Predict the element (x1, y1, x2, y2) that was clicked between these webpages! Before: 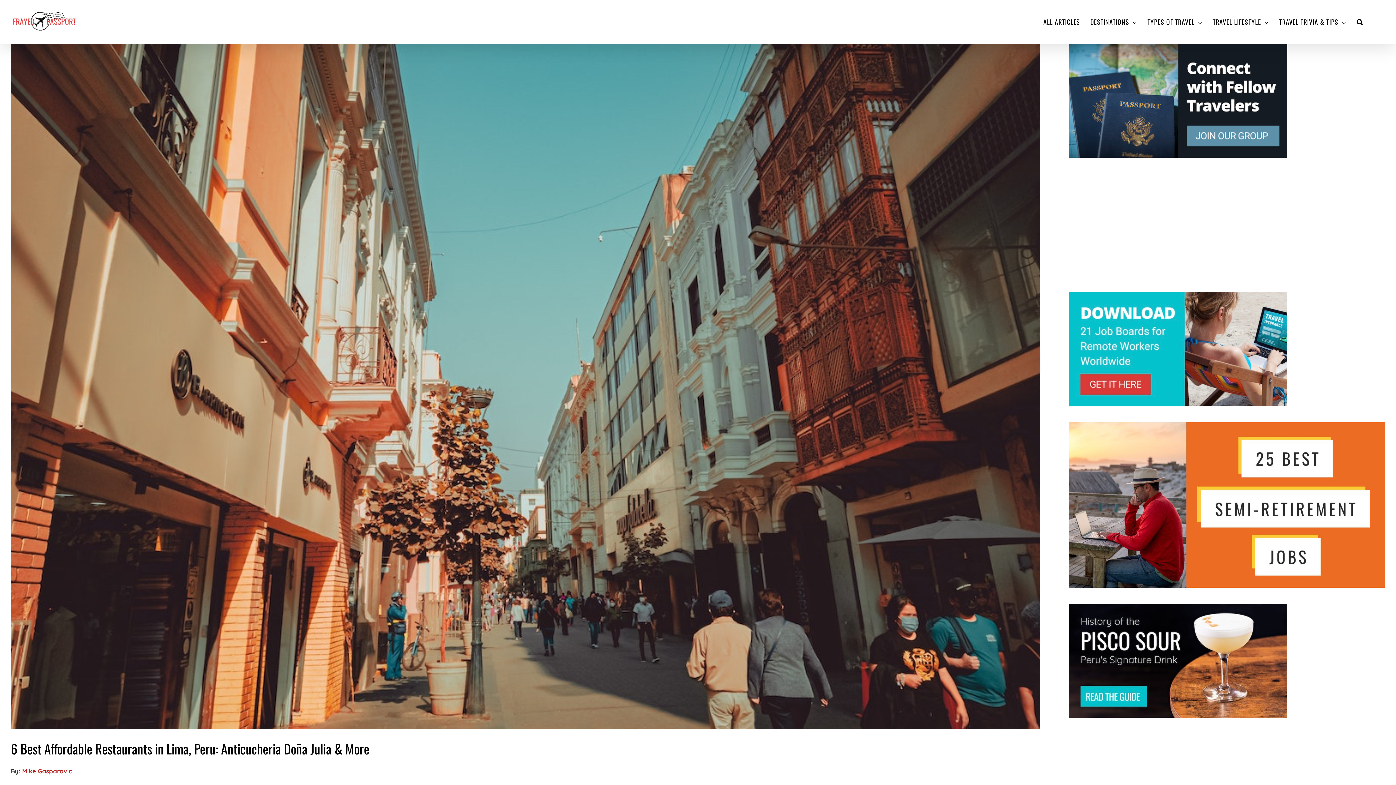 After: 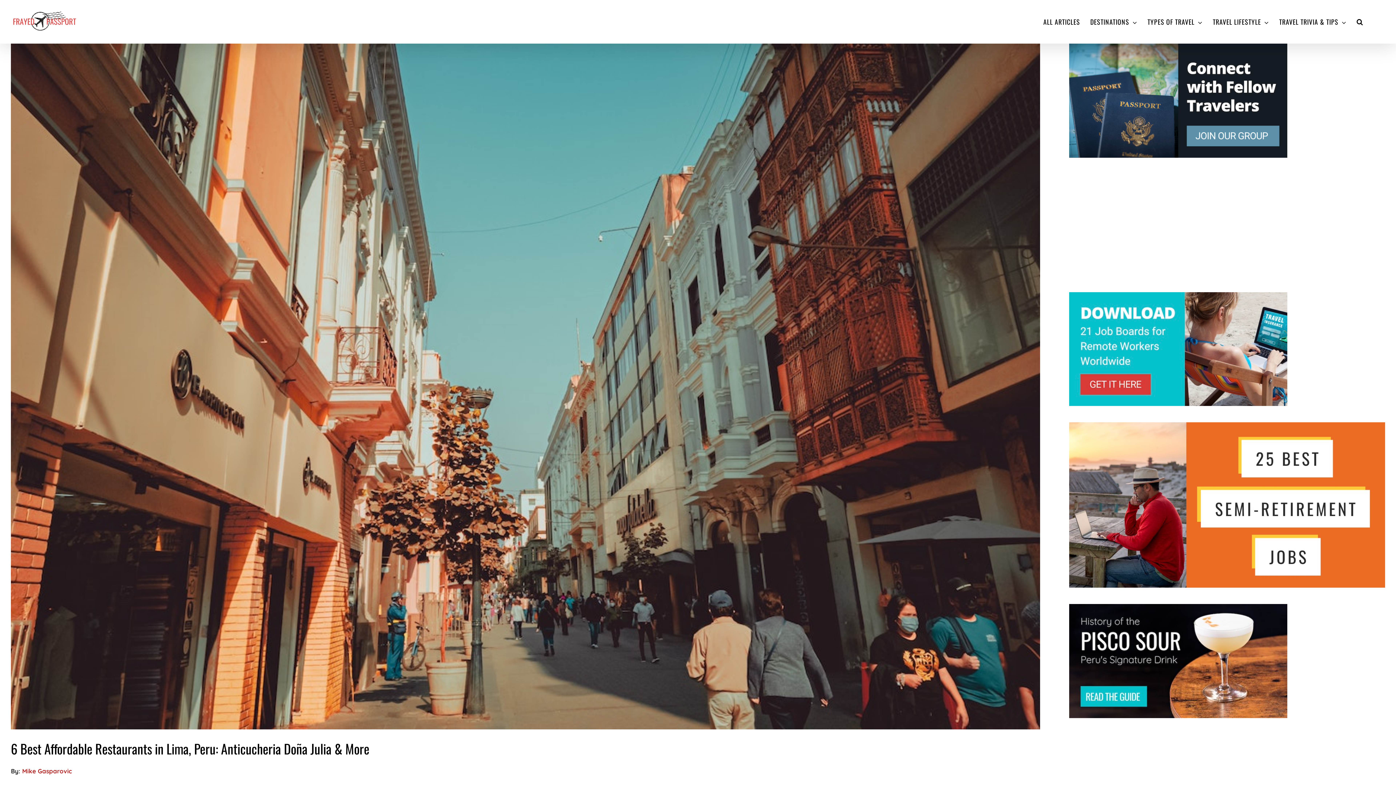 Action: bbox: (1069, 45, 1287, 52)